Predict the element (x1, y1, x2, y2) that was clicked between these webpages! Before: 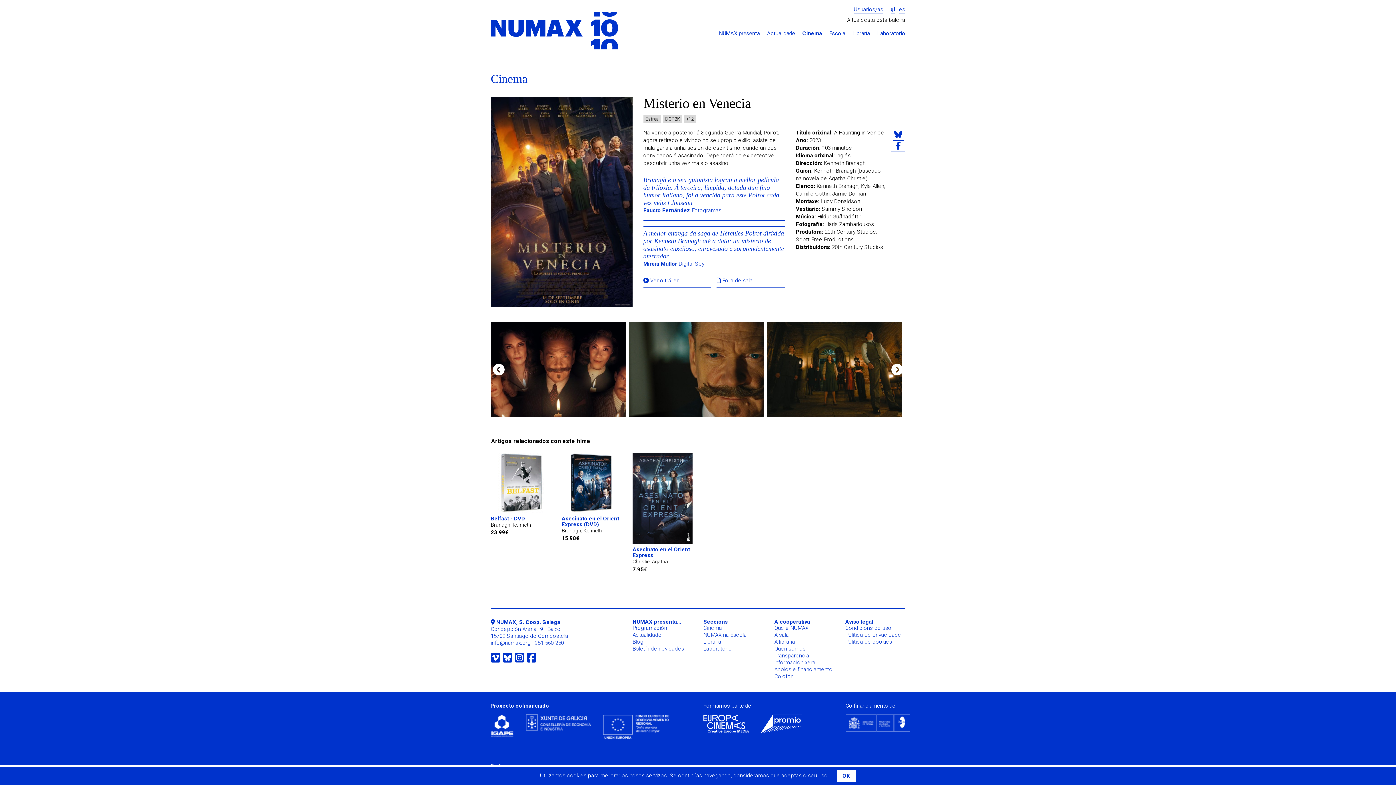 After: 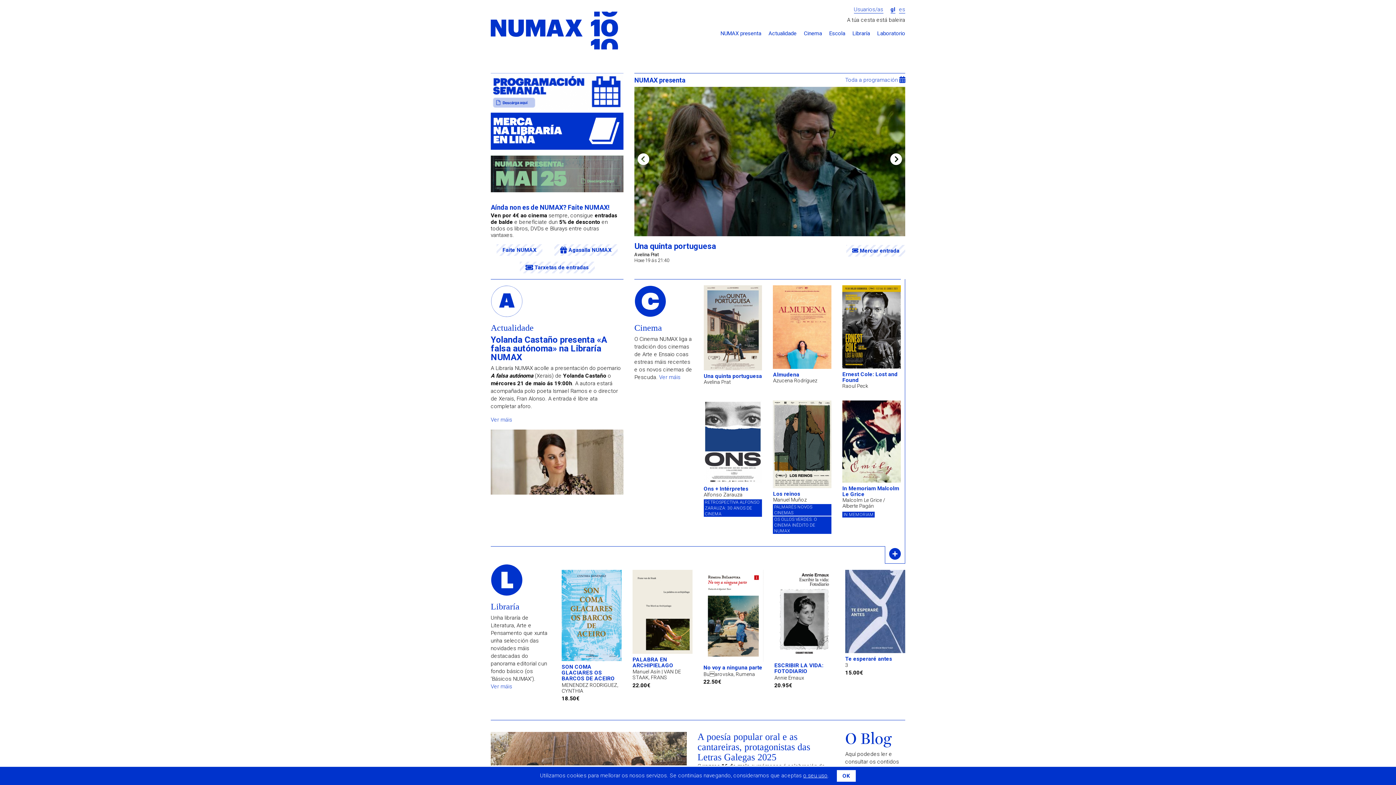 Action: label: NUMAX bbox: (490, 11, 618, 49)